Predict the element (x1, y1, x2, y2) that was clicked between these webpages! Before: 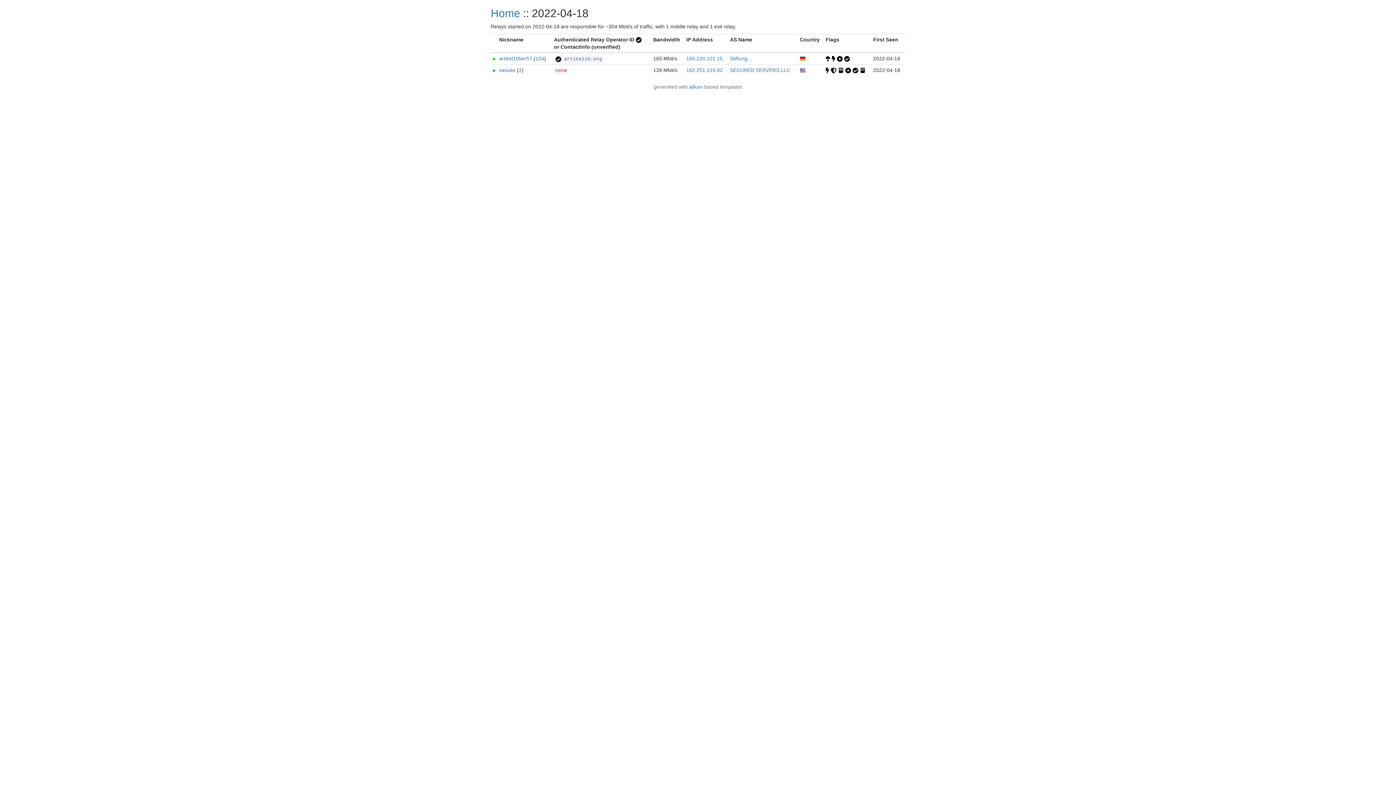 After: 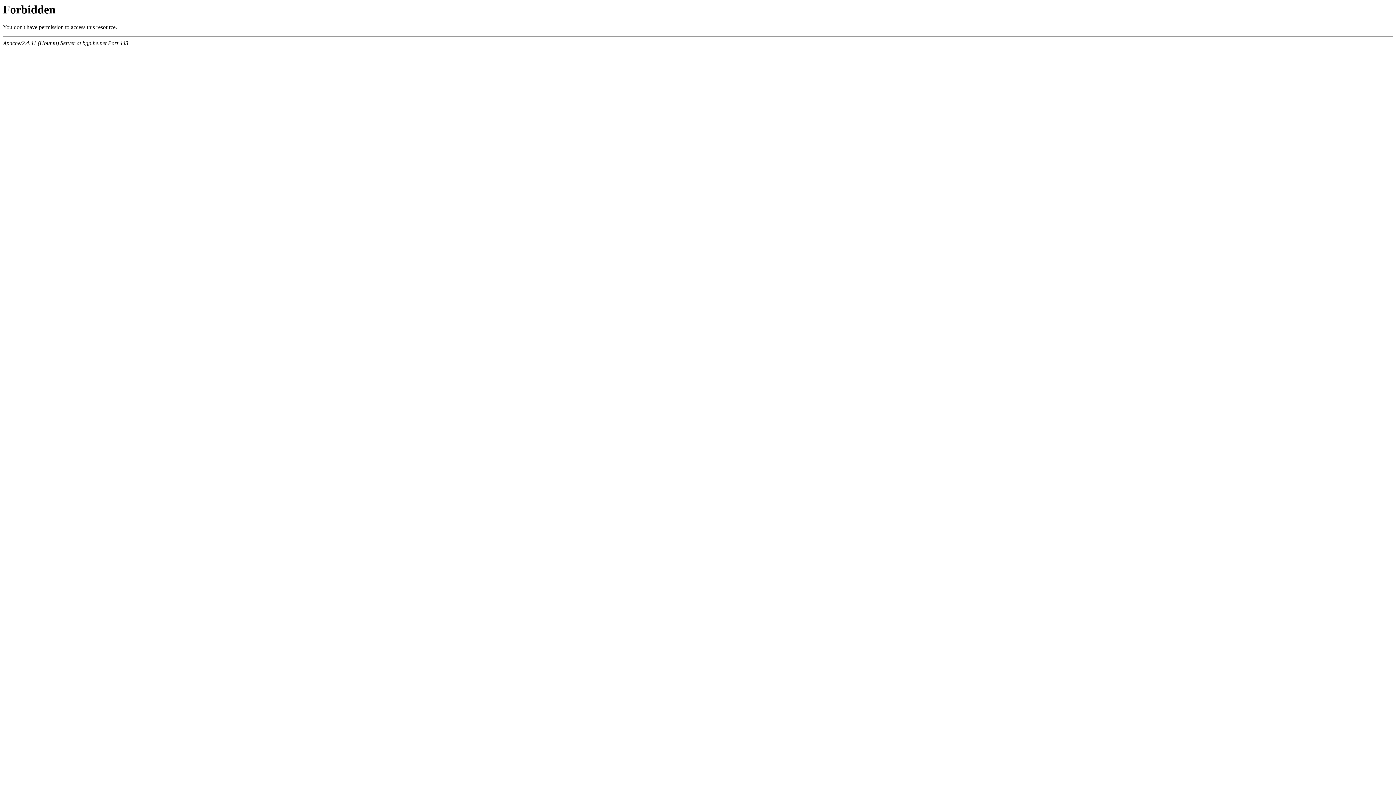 Action: bbox: (686, 55, 722, 61) label: 185.220.101.15